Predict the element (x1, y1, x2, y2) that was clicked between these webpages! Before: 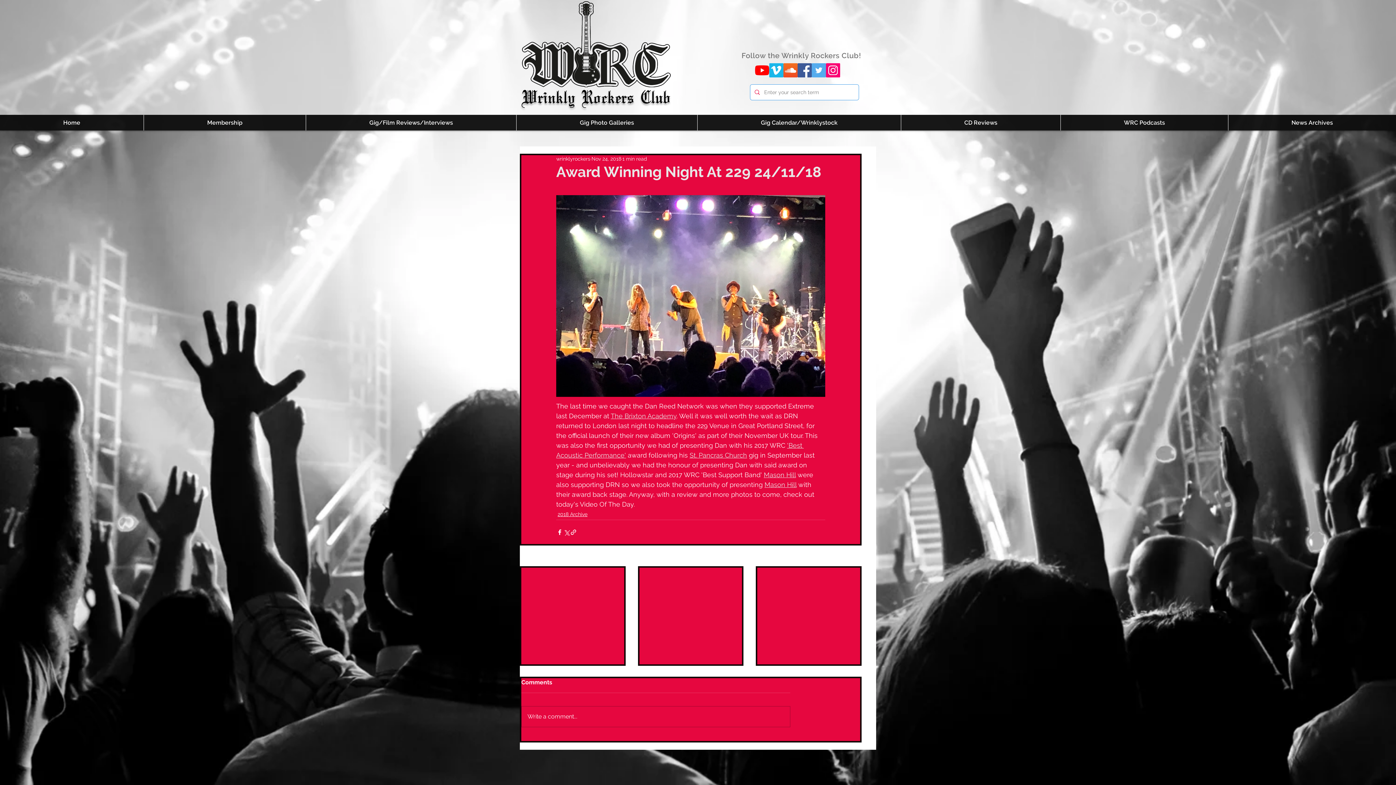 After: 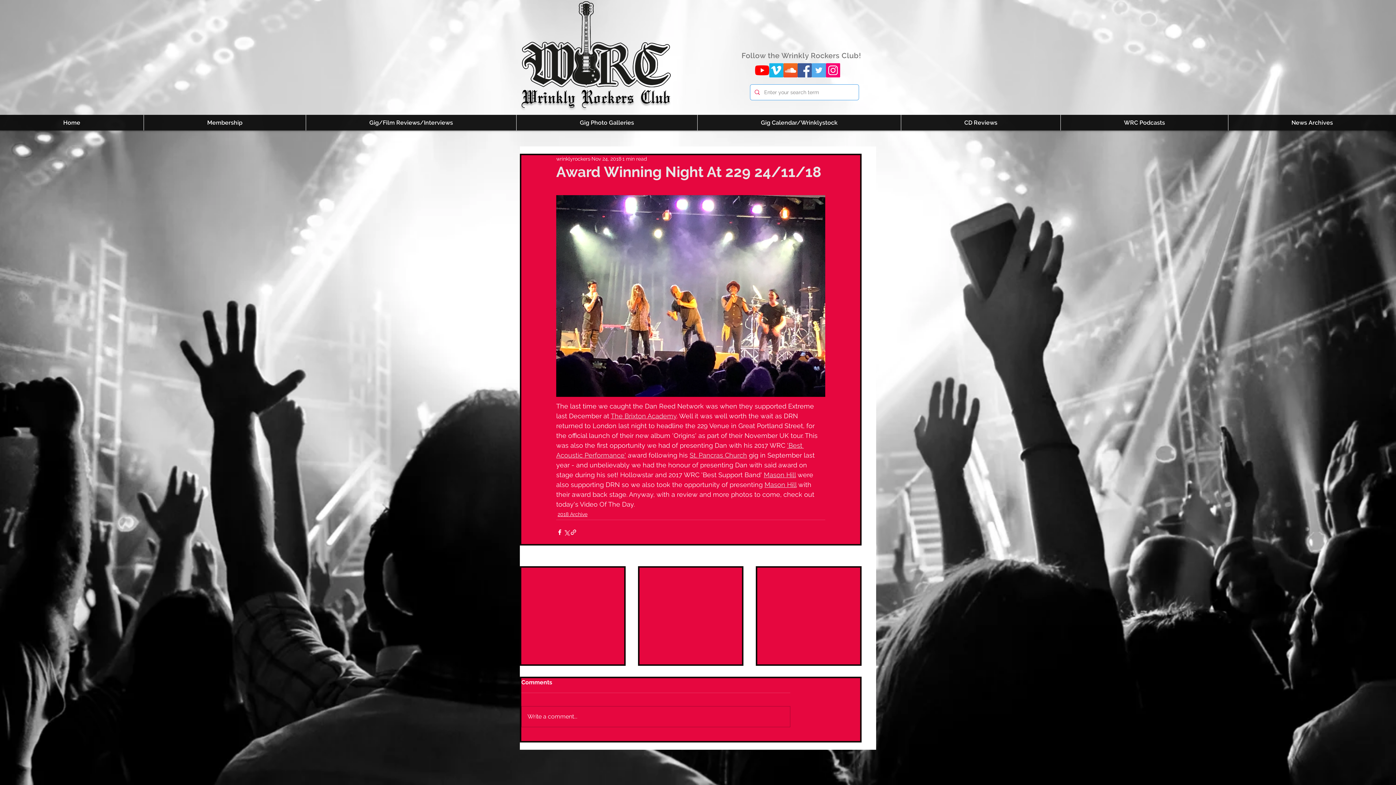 Action: bbox: (783, 63, 797, 77)